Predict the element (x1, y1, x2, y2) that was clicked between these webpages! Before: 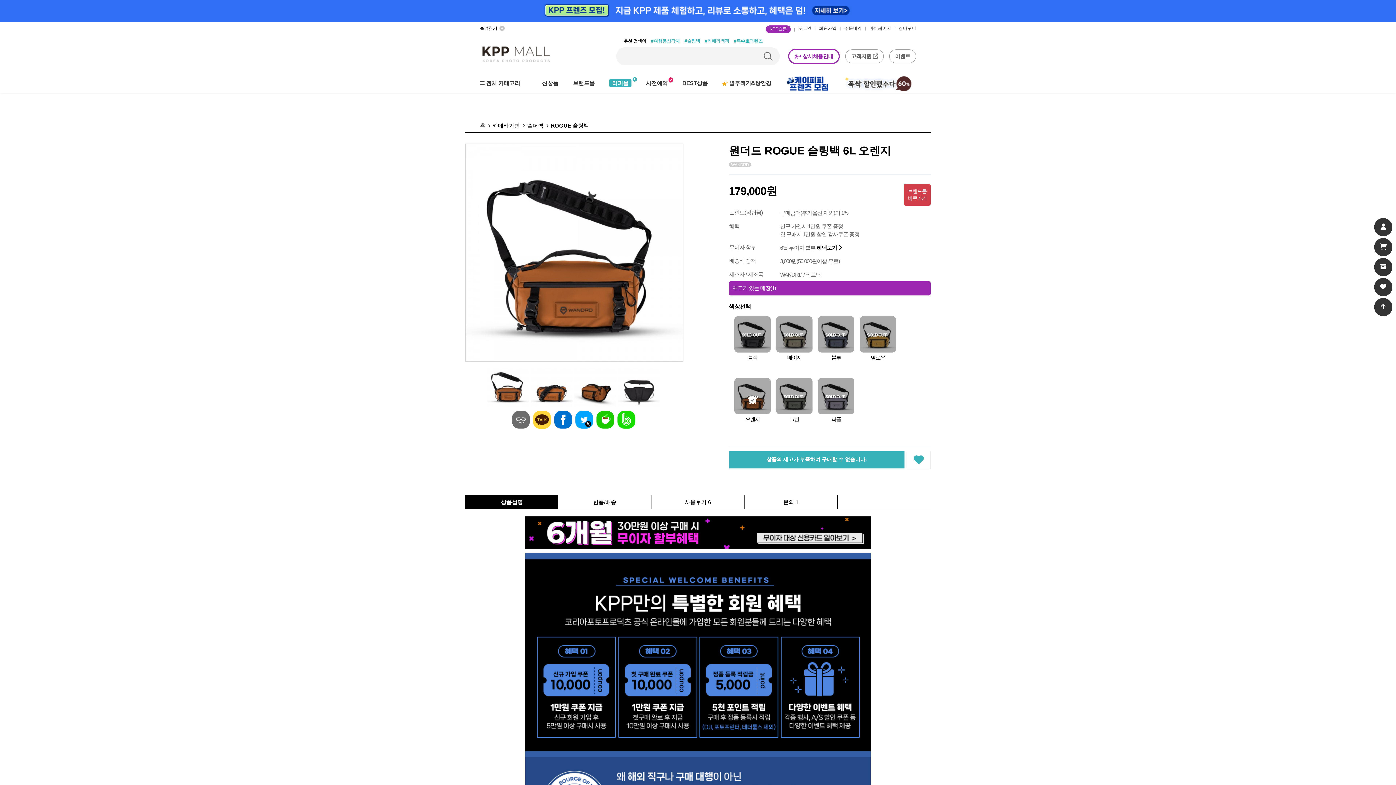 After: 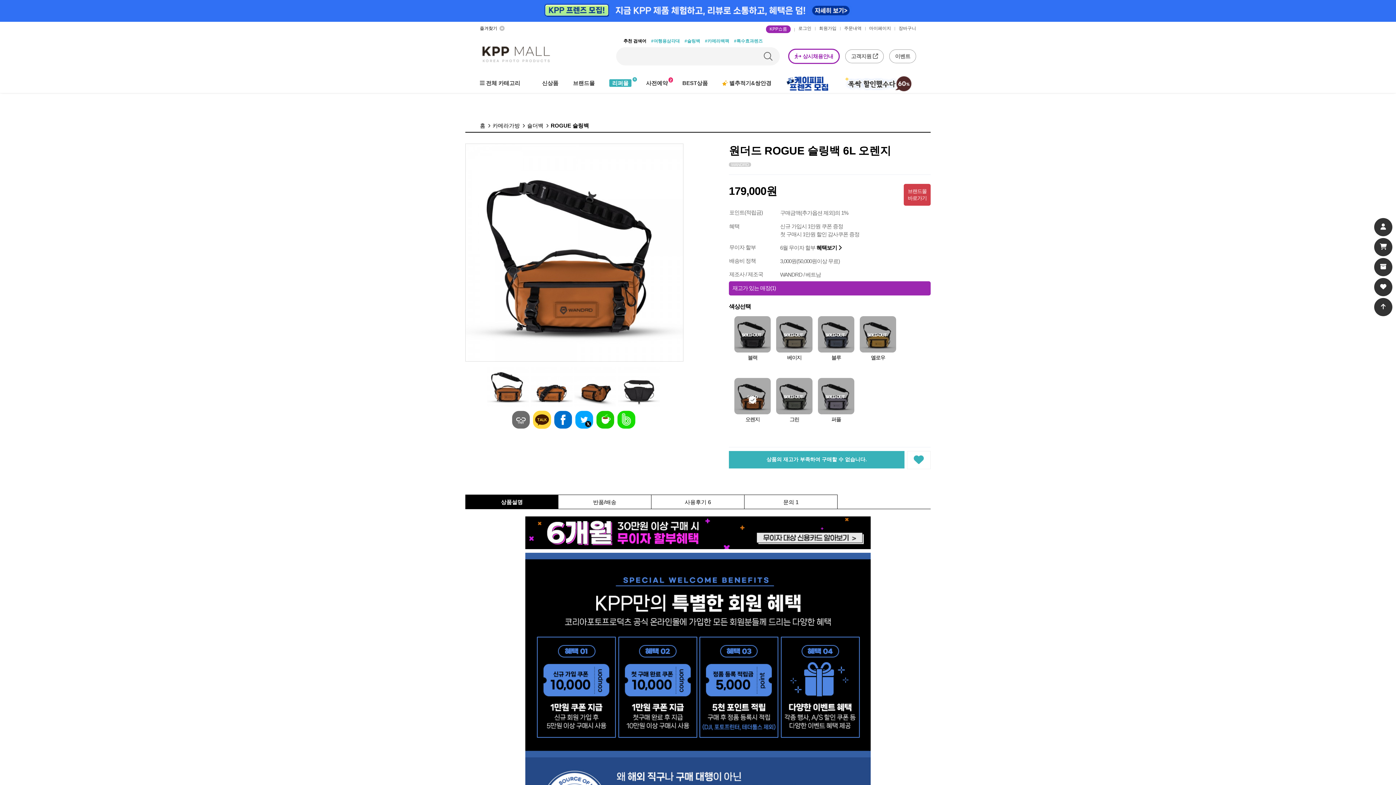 Action: bbox: (534, 0, 861, 21)